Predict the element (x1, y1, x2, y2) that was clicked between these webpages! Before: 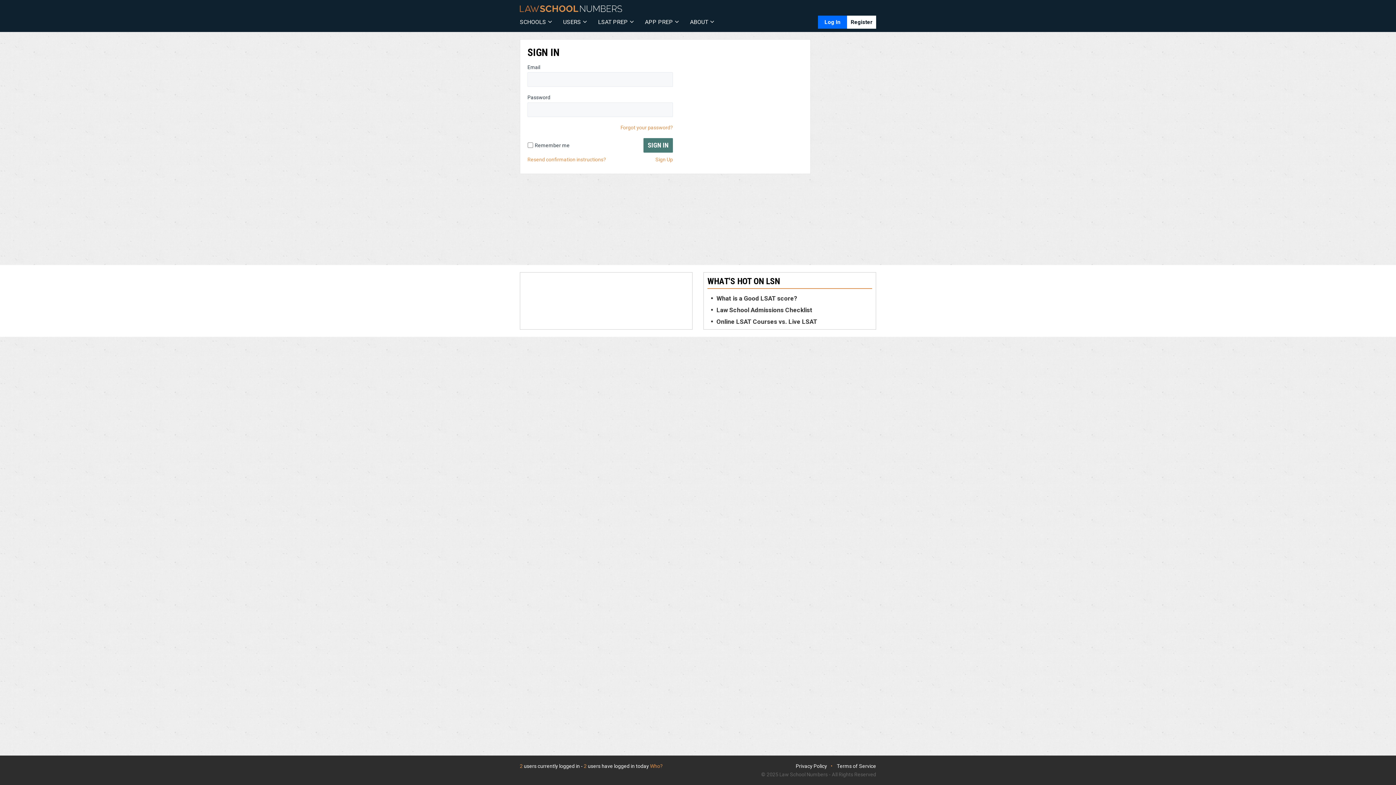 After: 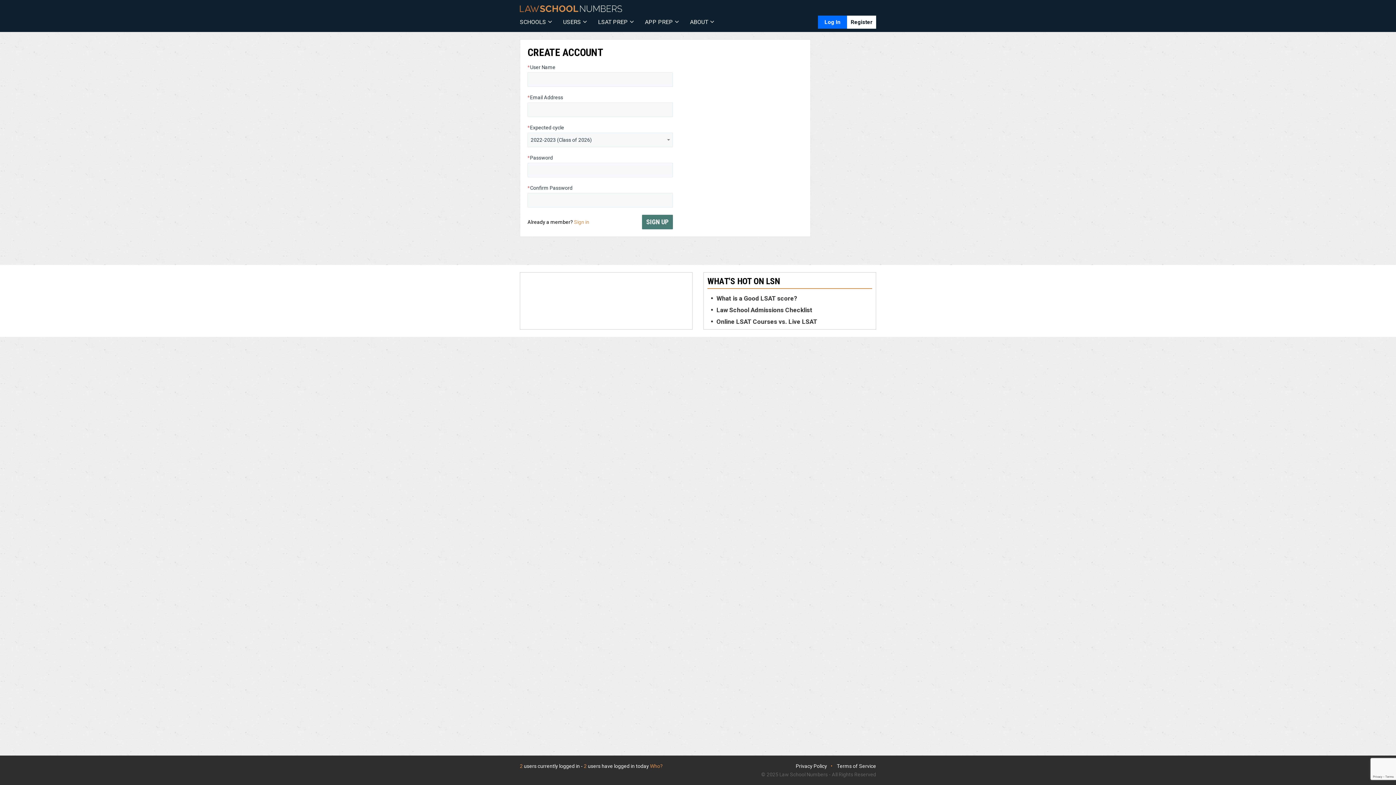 Action: bbox: (655, 156, 673, 162) label: Sign Up